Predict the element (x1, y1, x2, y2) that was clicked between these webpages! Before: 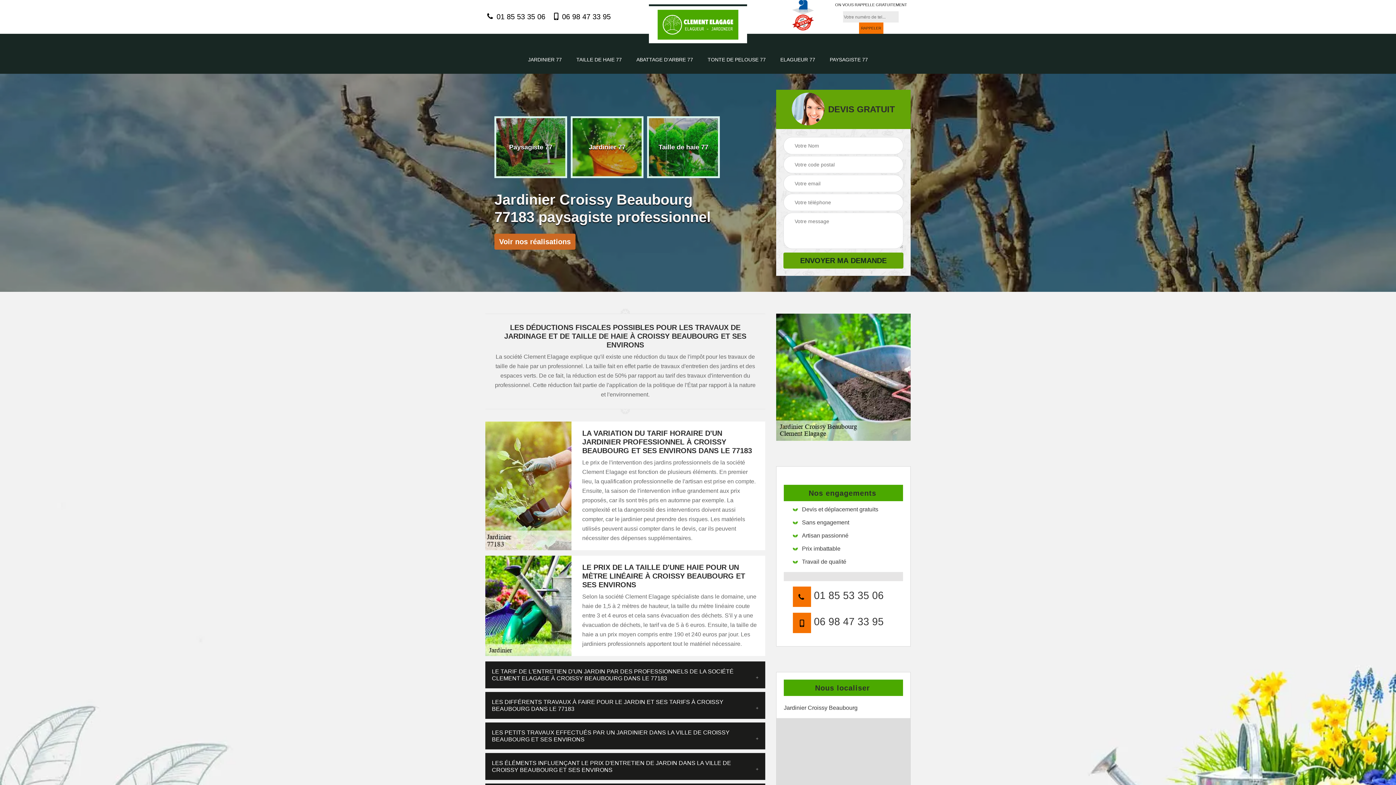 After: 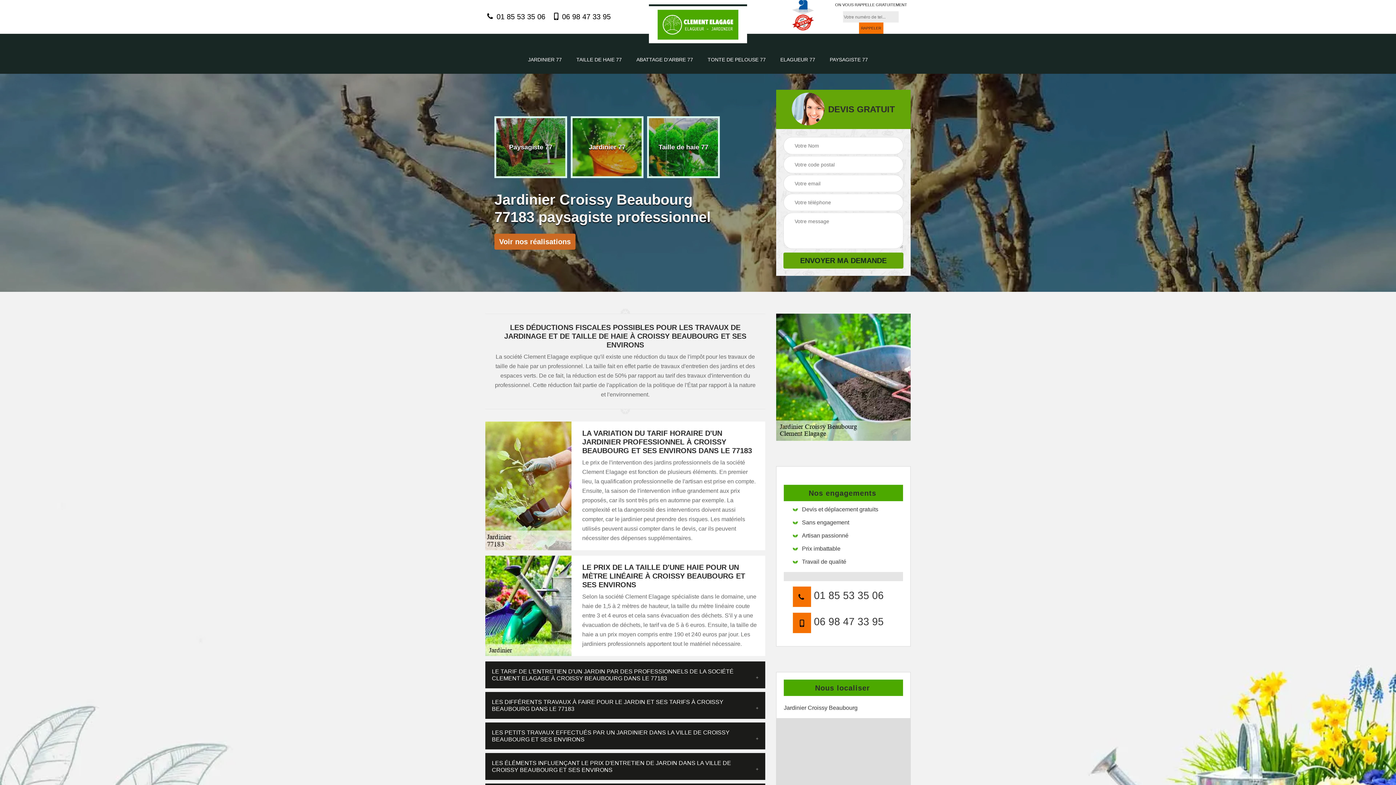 Action: bbox: (487, 11, 545, 21) label:  01 85 53 35 06